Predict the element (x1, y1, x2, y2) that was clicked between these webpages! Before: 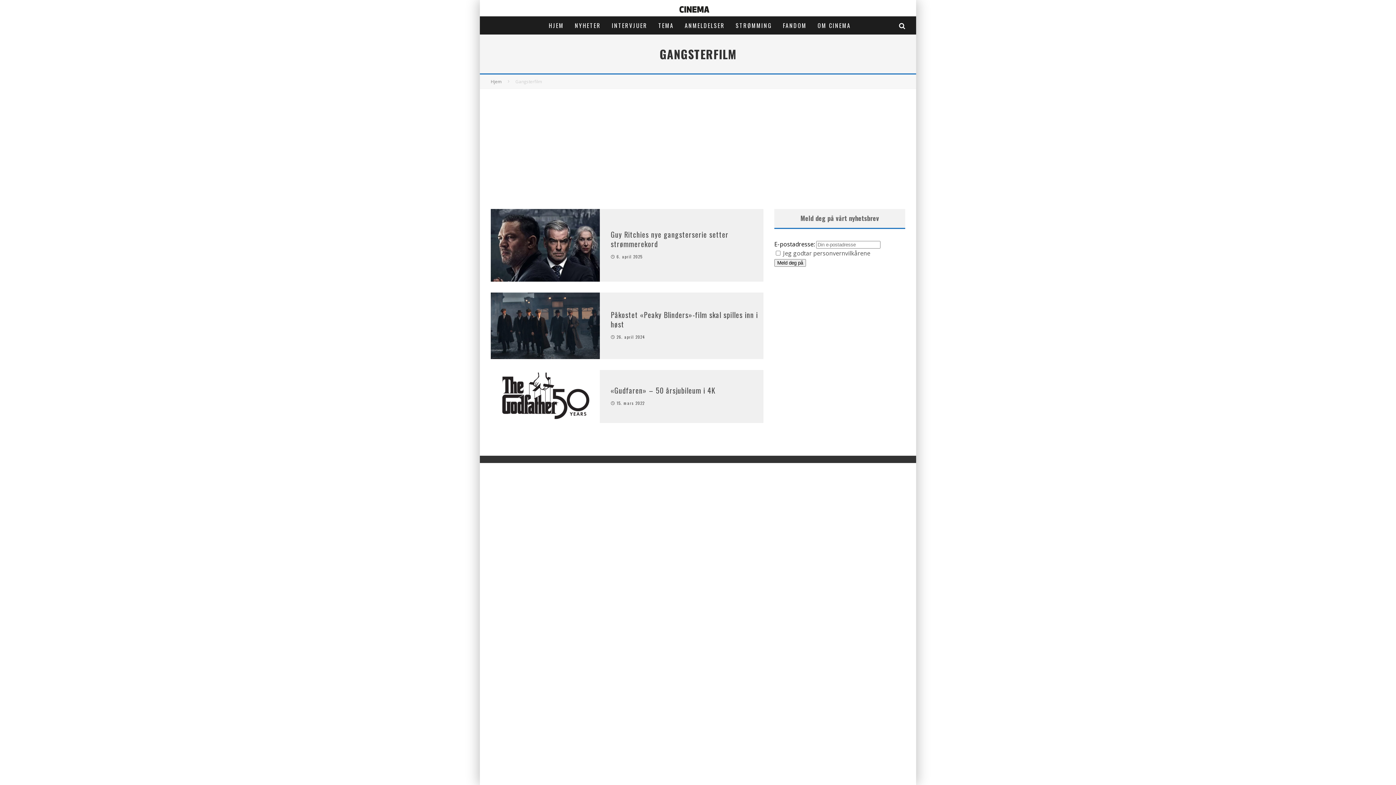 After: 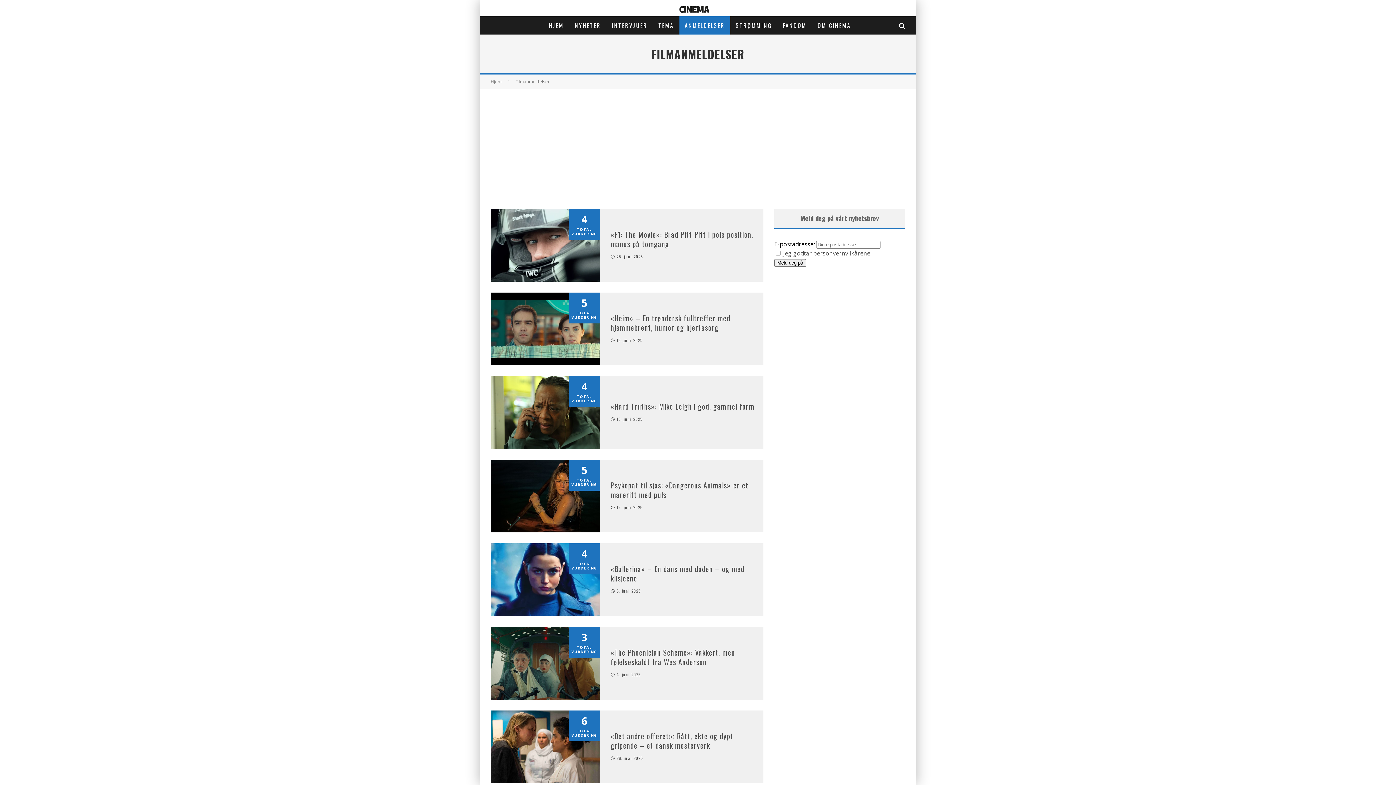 Action: label: ANMELDELSER bbox: (679, 16, 730, 34)